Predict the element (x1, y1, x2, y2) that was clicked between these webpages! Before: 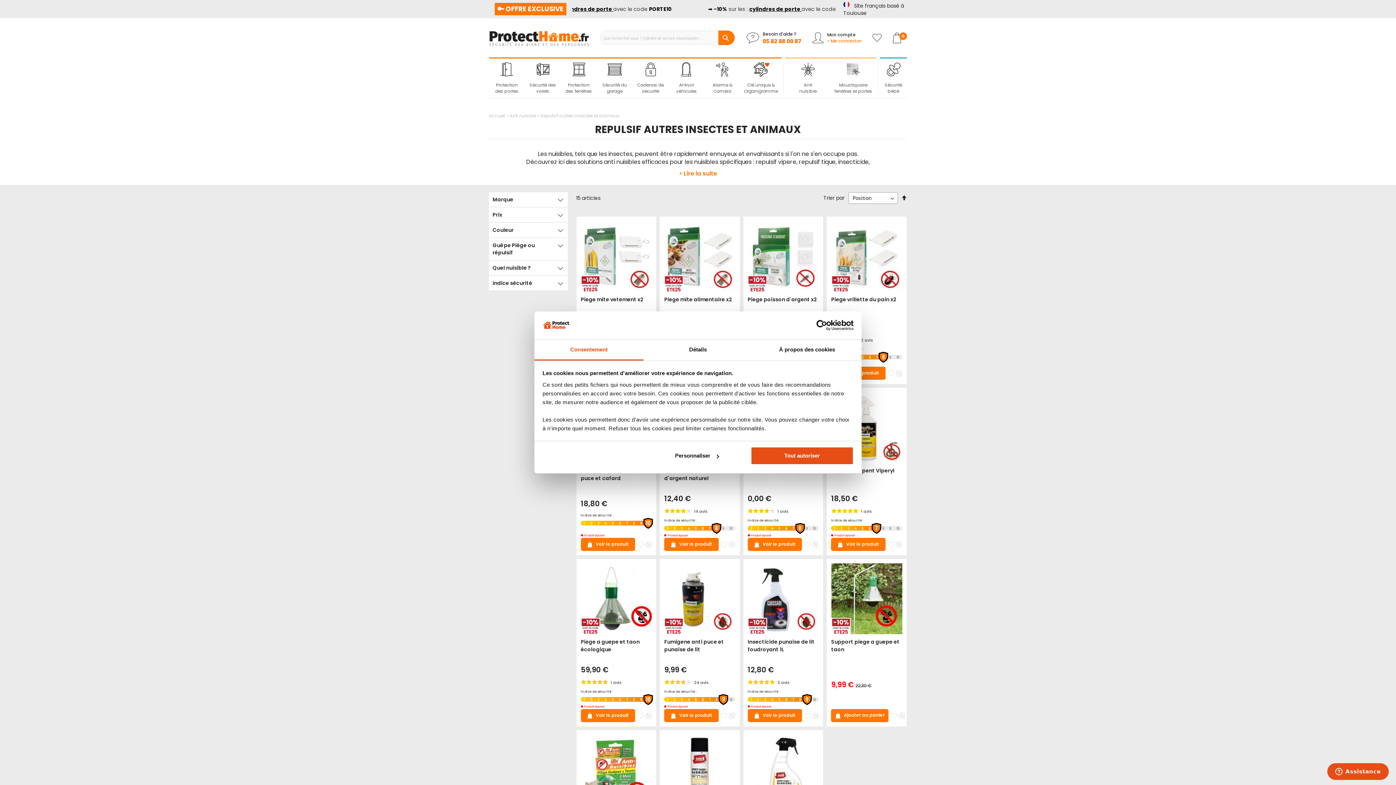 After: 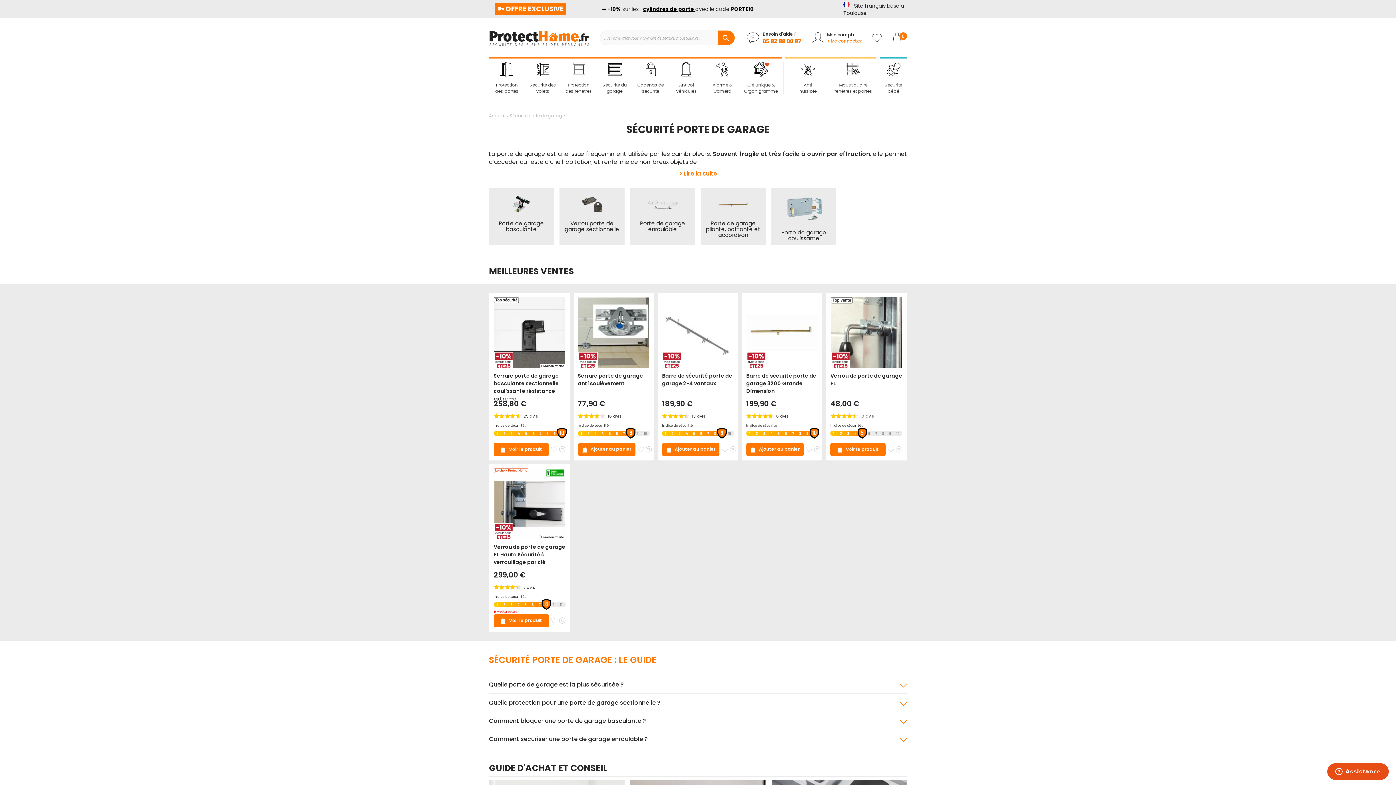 Action: bbox: (596, 62, 632, 94) label: Sécurité du garage